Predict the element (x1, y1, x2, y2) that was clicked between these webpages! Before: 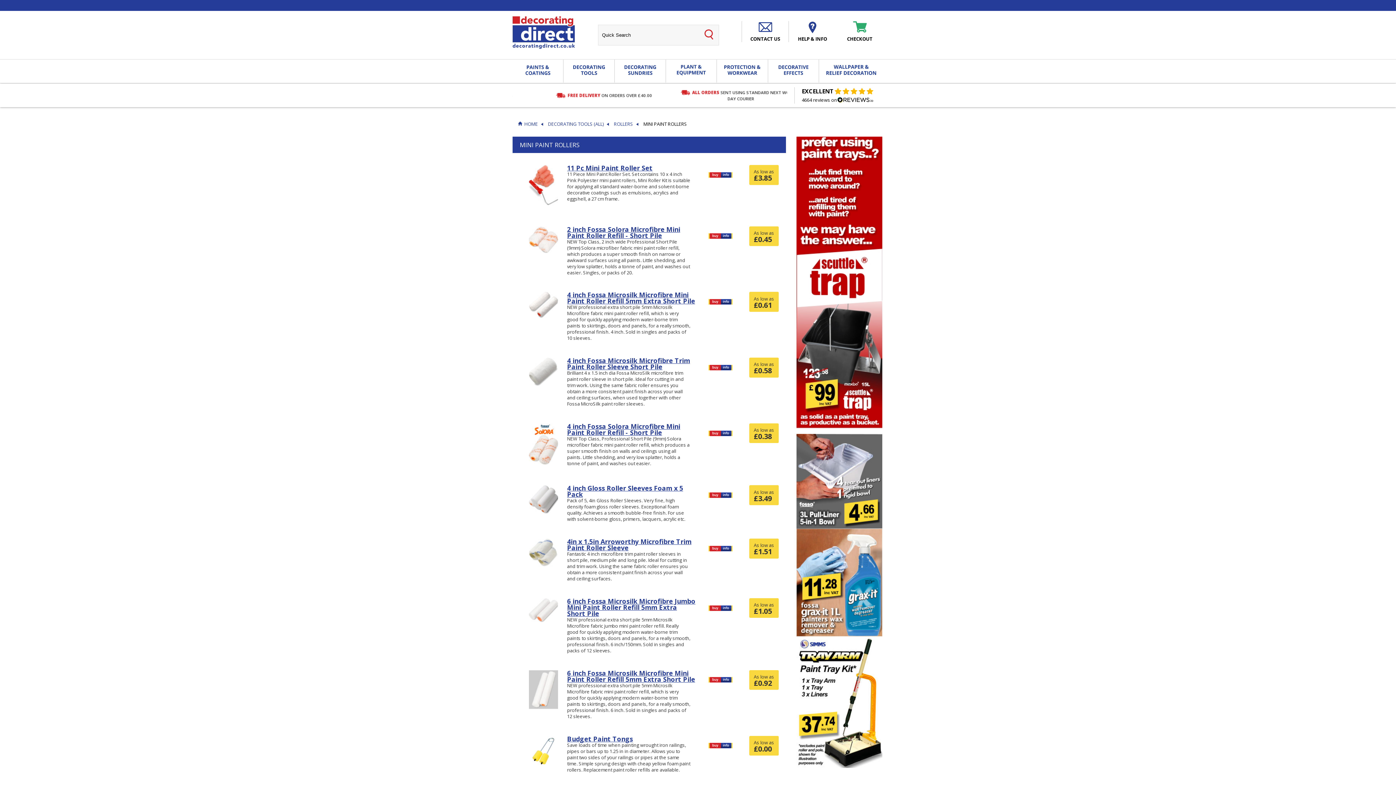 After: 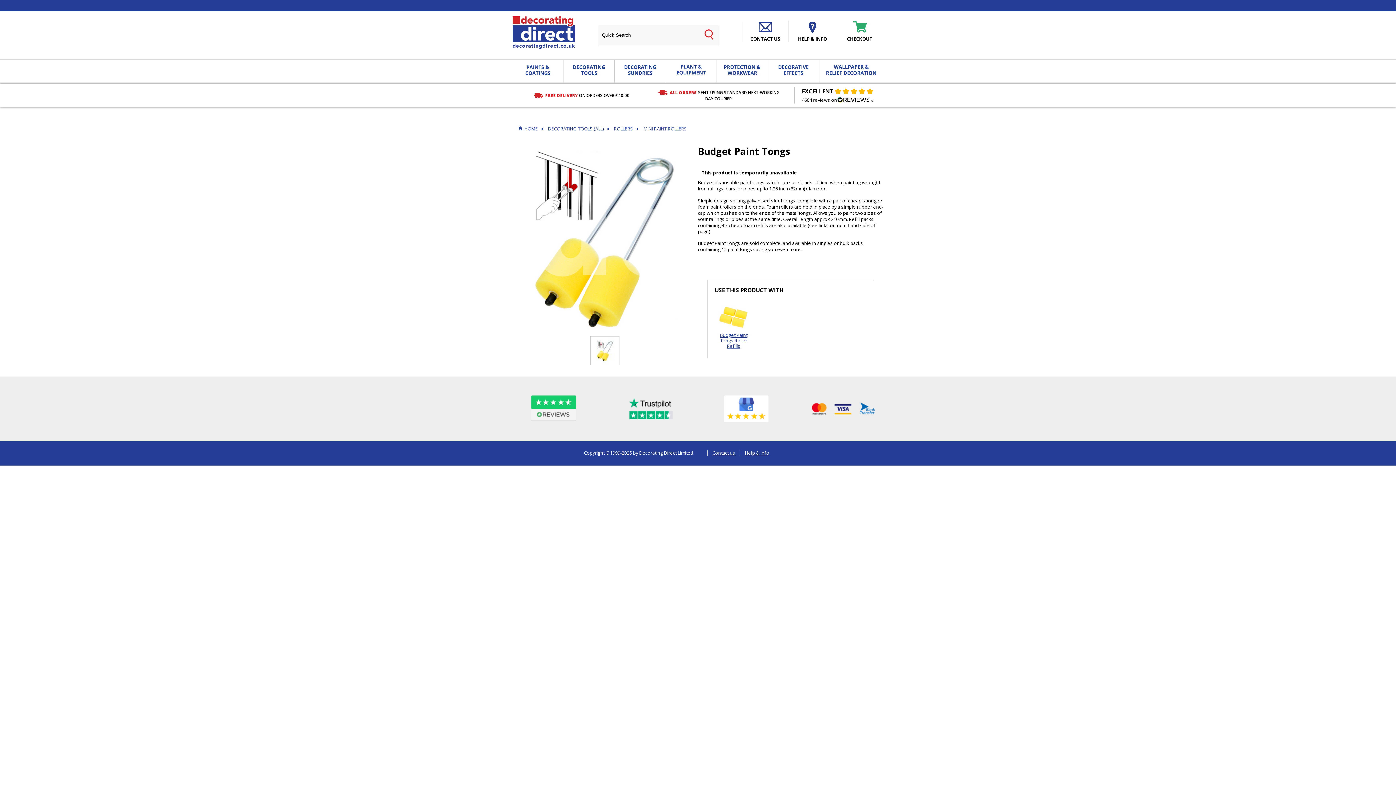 Action: bbox: (531, 760, 555, 766)